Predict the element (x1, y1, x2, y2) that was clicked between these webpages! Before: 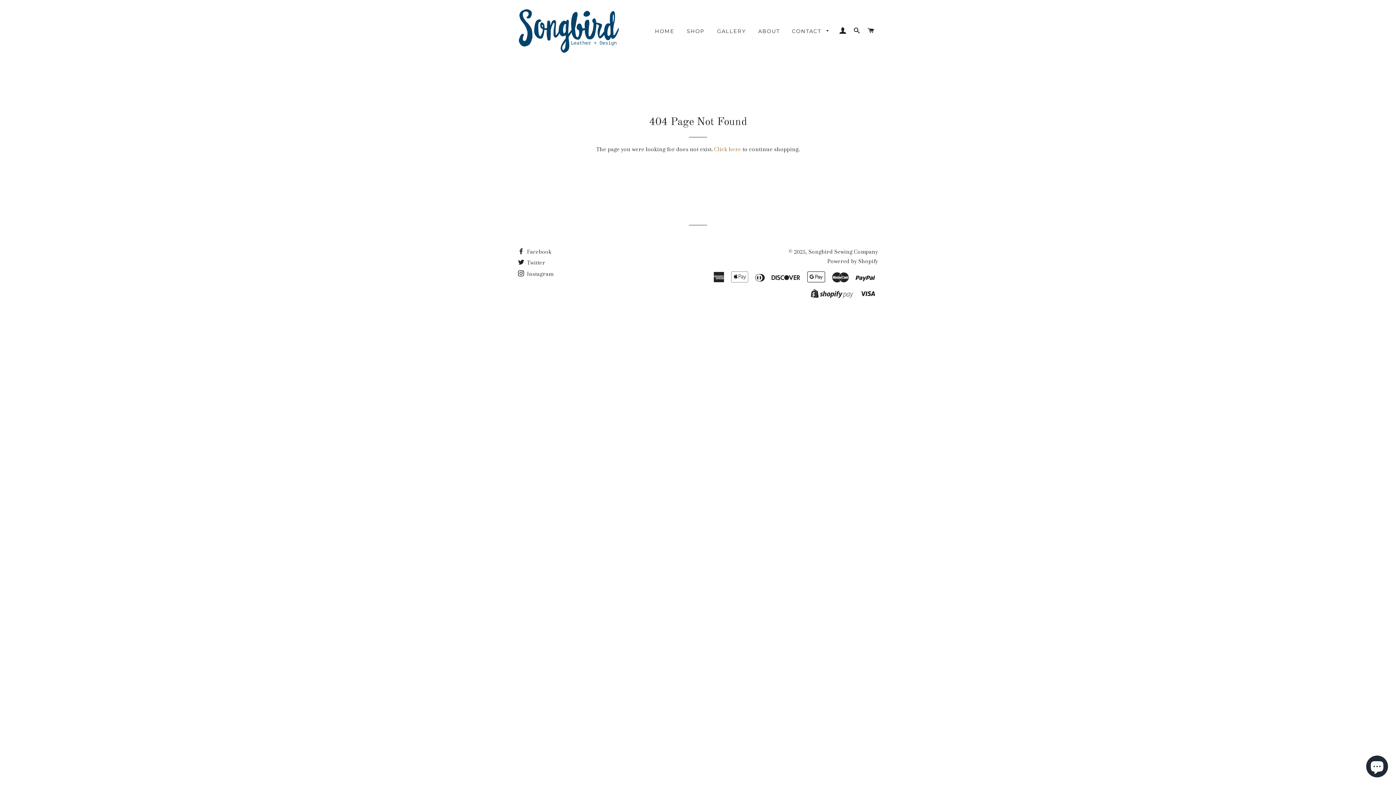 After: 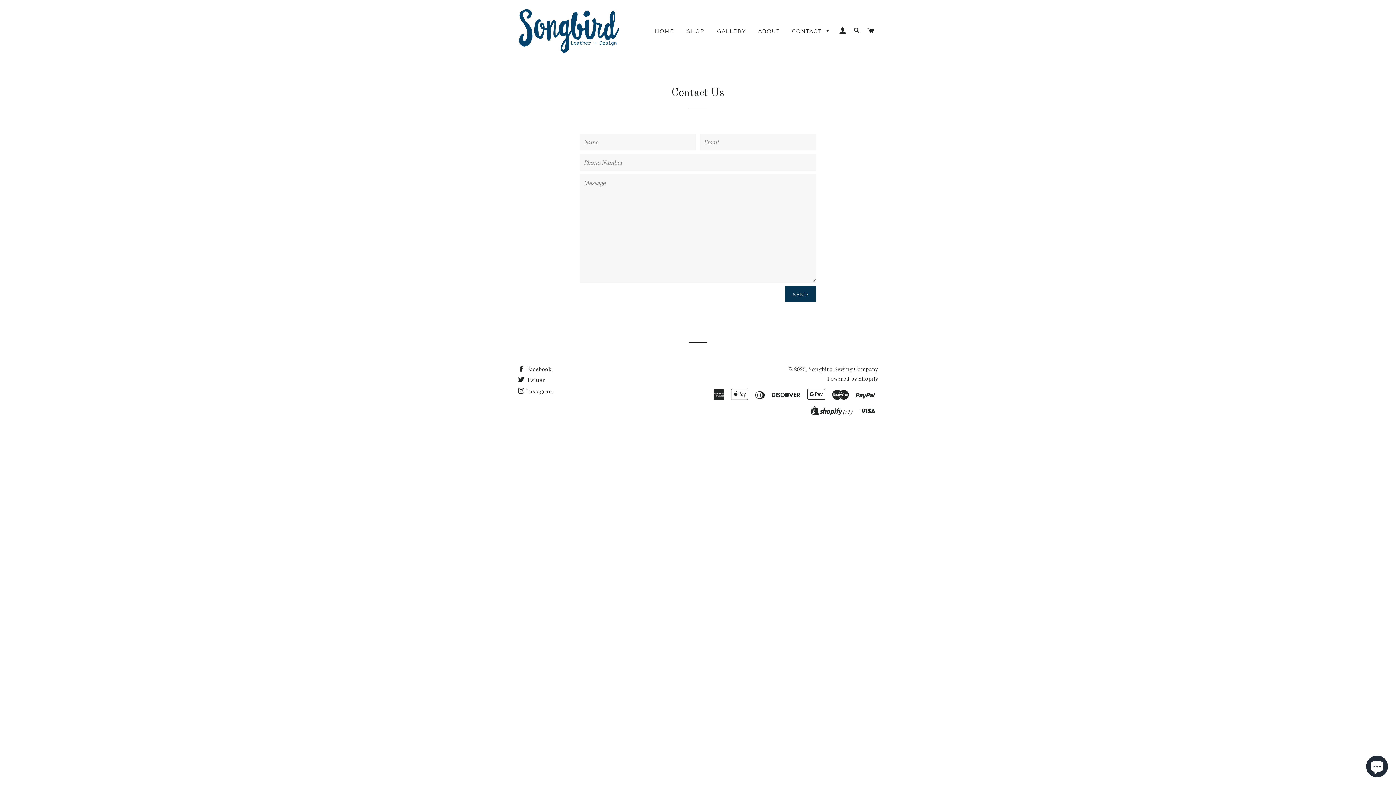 Action: label: CONTACT  bbox: (786, 22, 835, 40)